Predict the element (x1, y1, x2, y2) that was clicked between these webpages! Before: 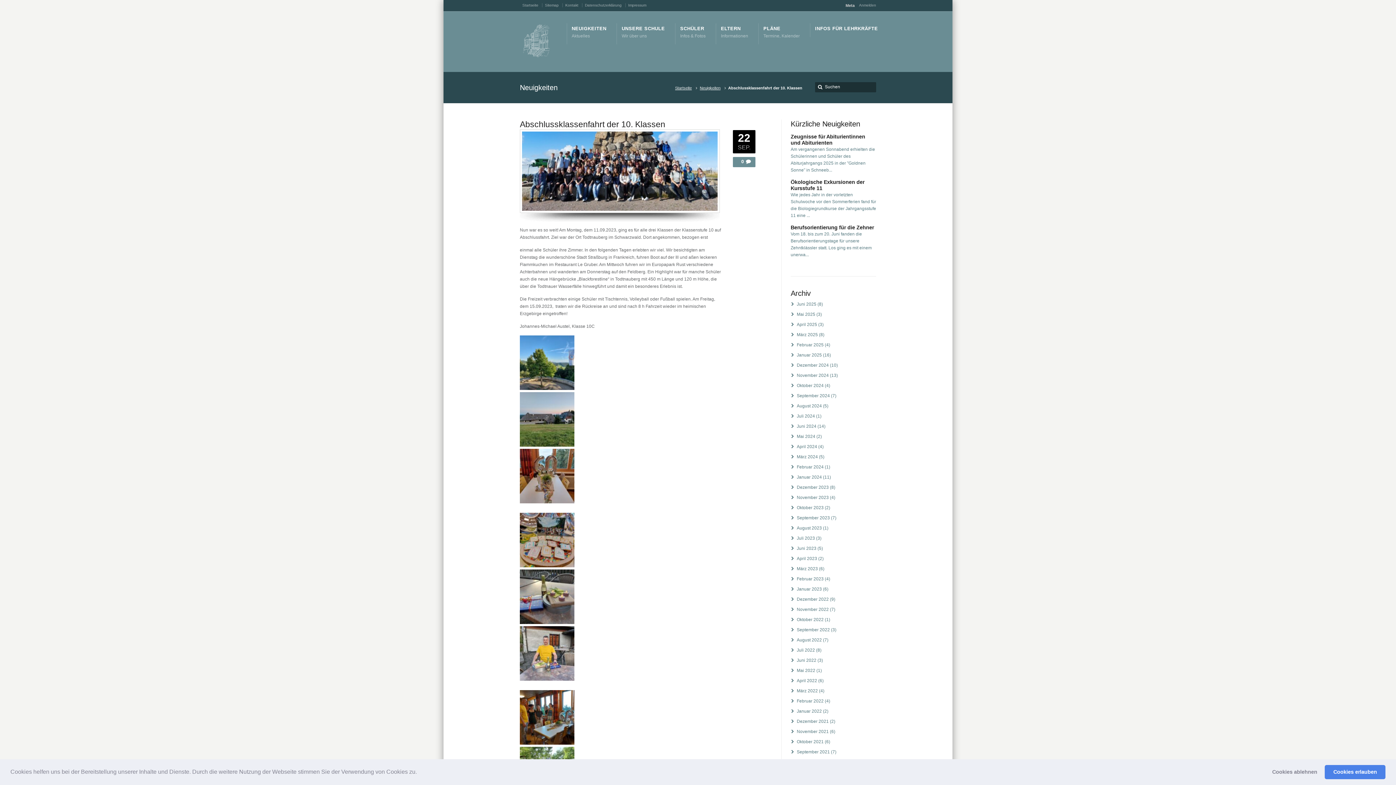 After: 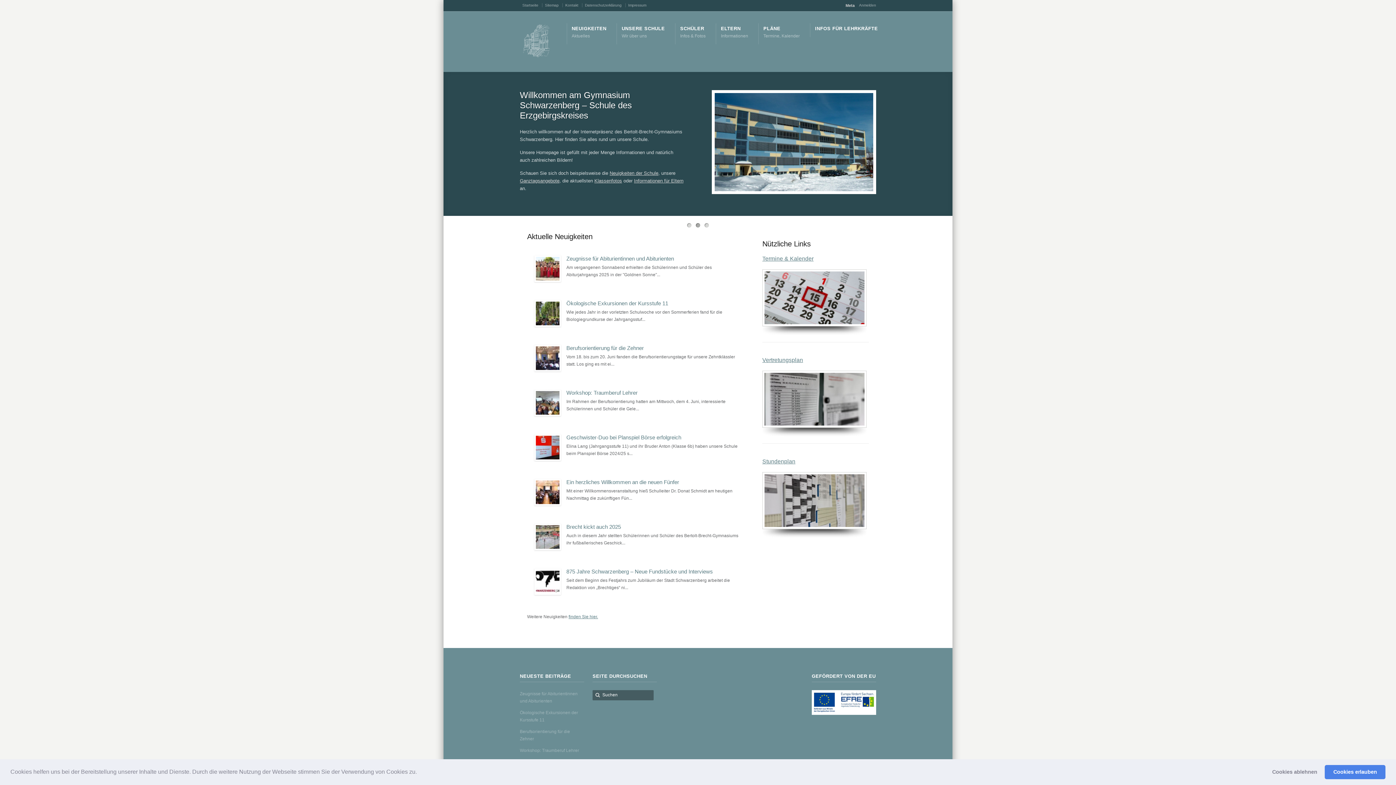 Action: label: Startseite bbox: (672, 85, 697, 90)